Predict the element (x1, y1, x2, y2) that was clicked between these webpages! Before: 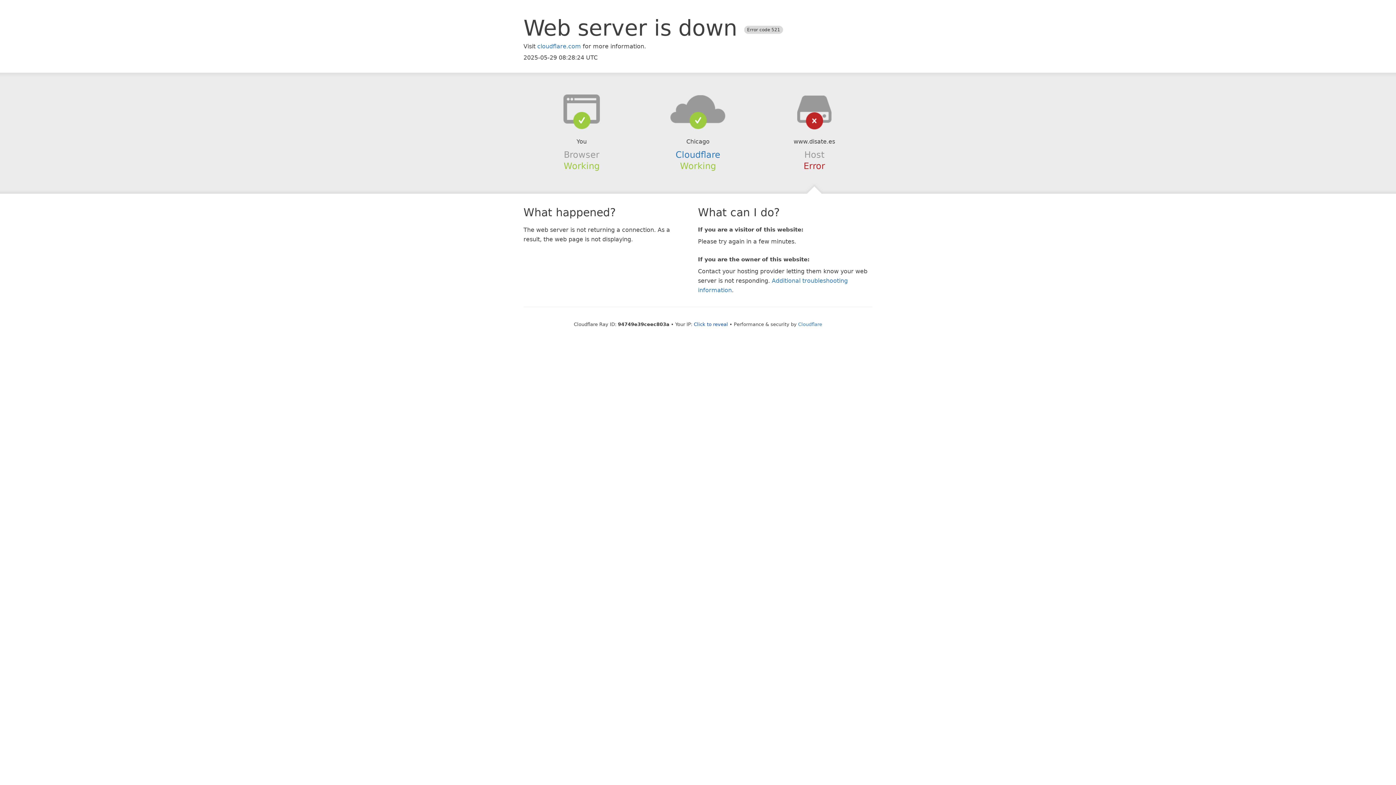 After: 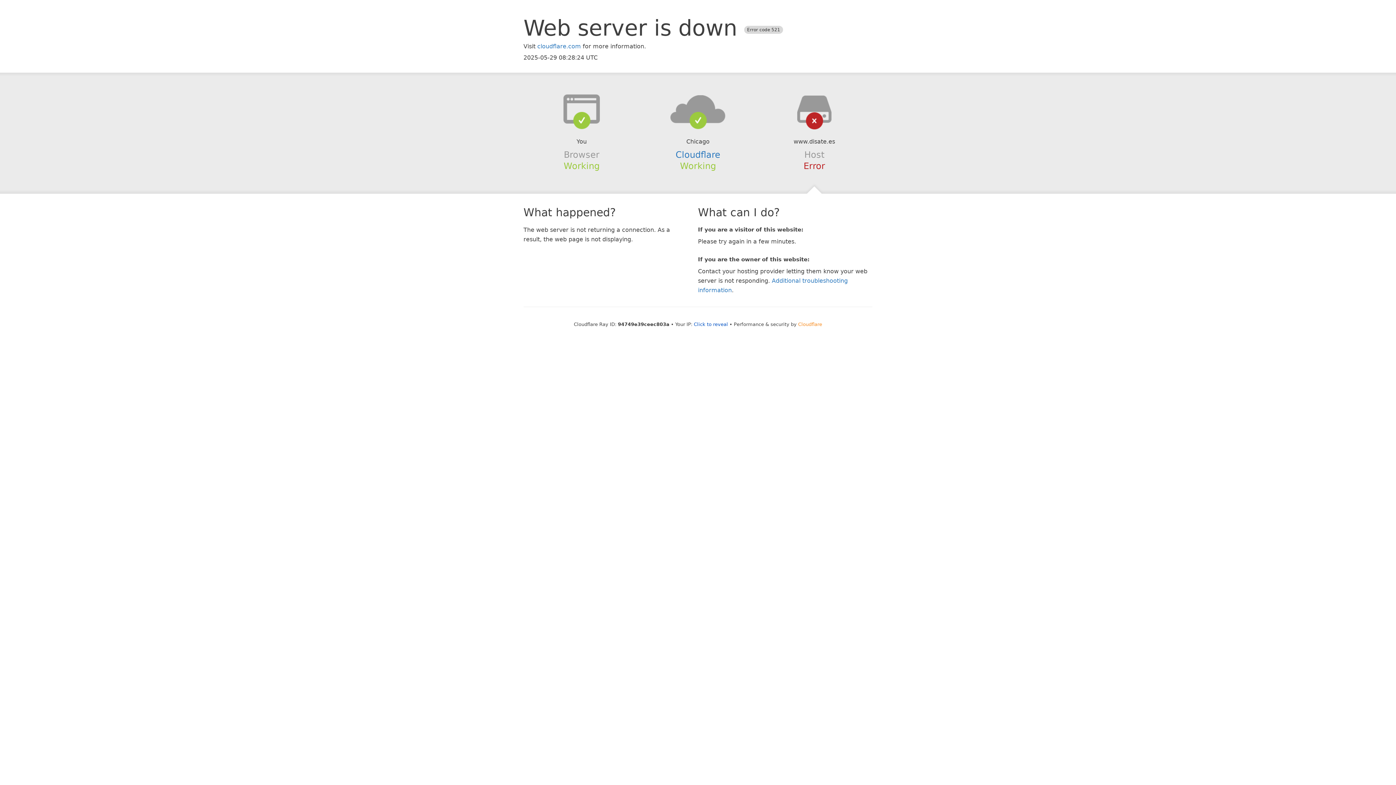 Action: label: Cloudflare bbox: (798, 321, 822, 327)